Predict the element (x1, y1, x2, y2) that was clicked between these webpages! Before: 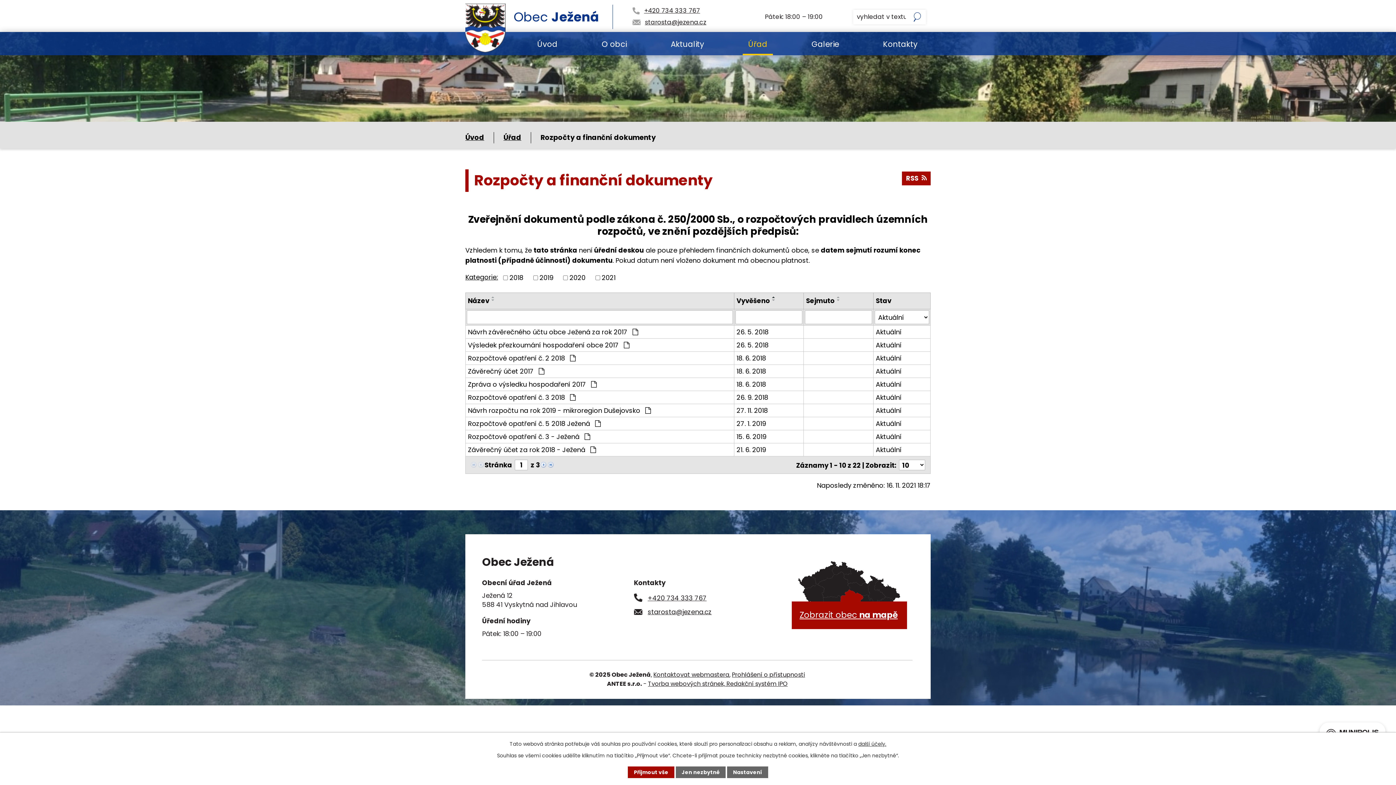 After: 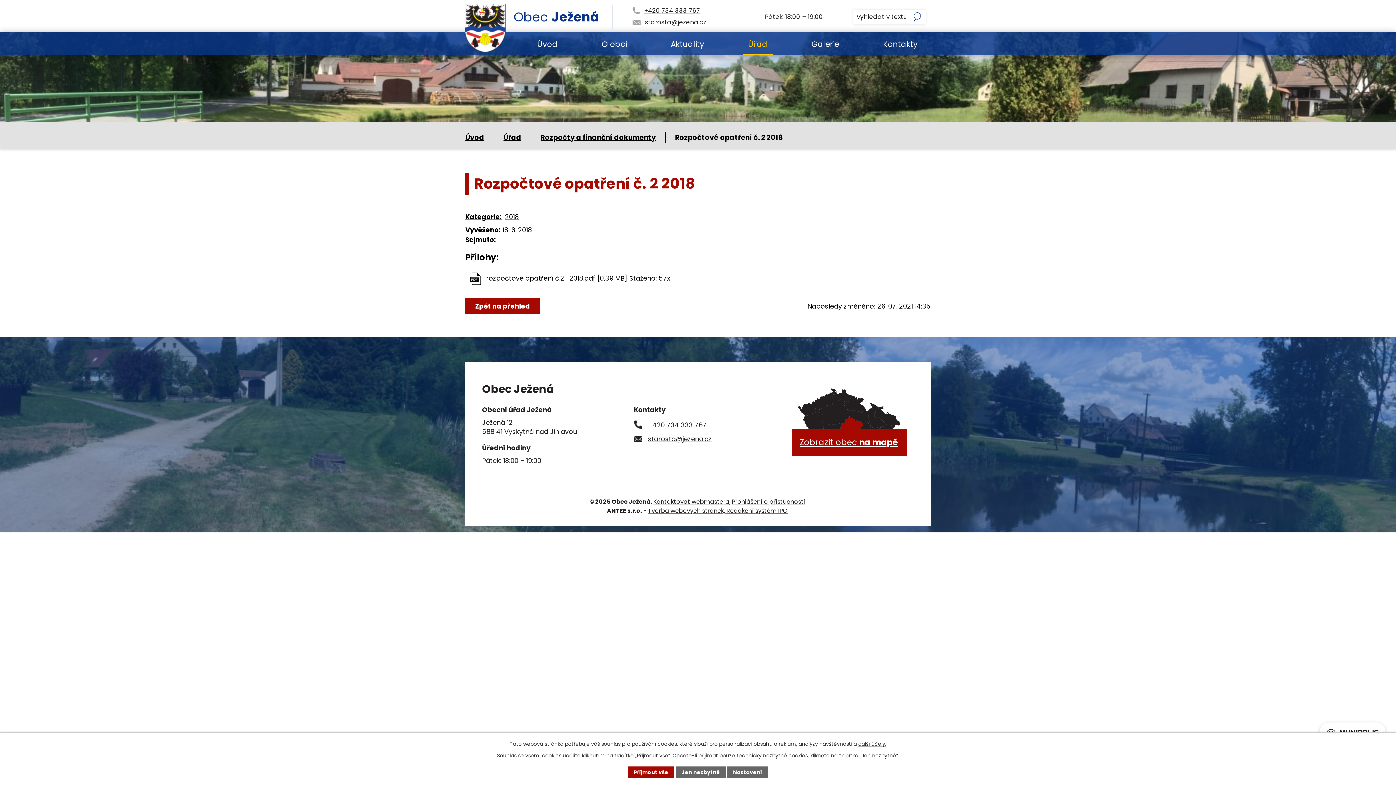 Action: bbox: (876, 353, 928, 363) label: Aktuální